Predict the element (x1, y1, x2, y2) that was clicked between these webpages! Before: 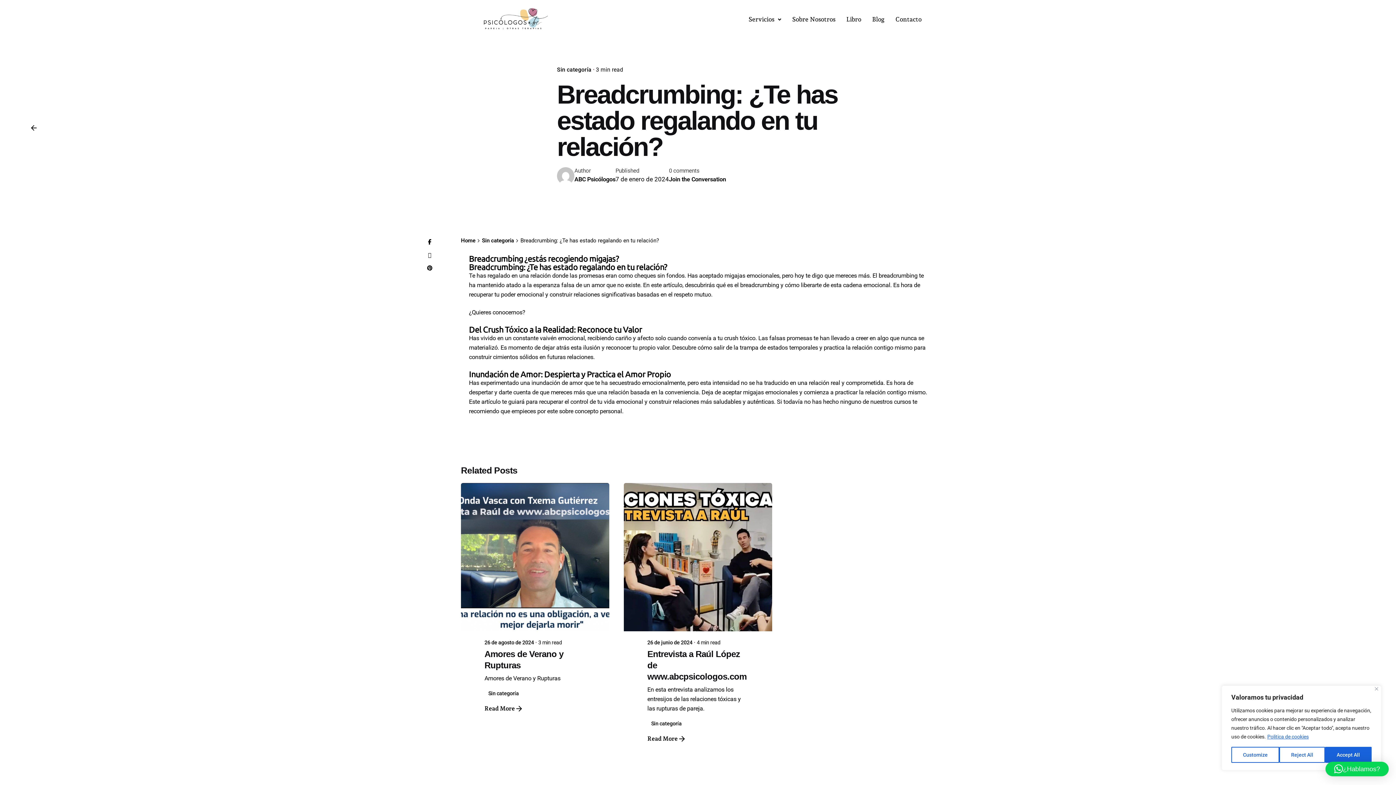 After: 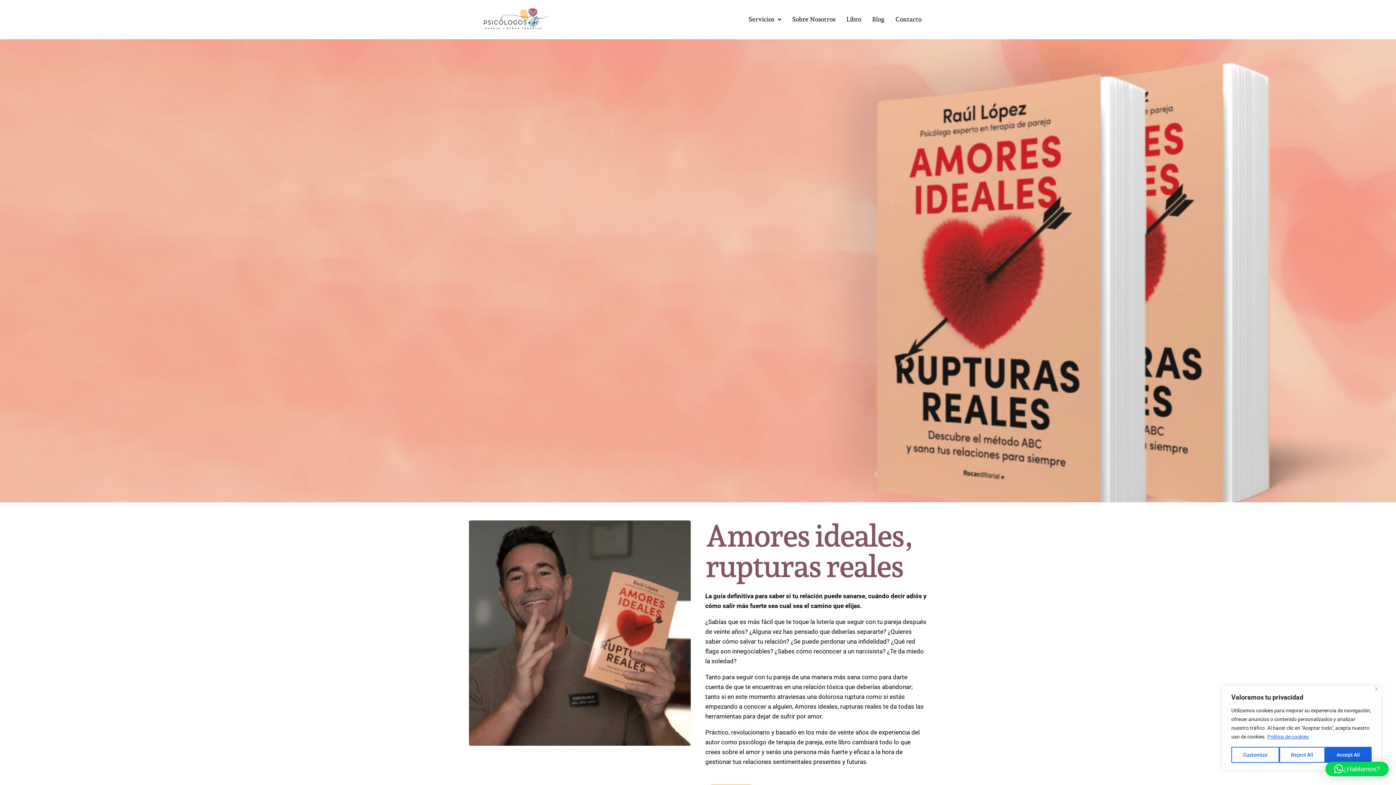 Action: bbox: (841, 11, 866, 28) label: Libro